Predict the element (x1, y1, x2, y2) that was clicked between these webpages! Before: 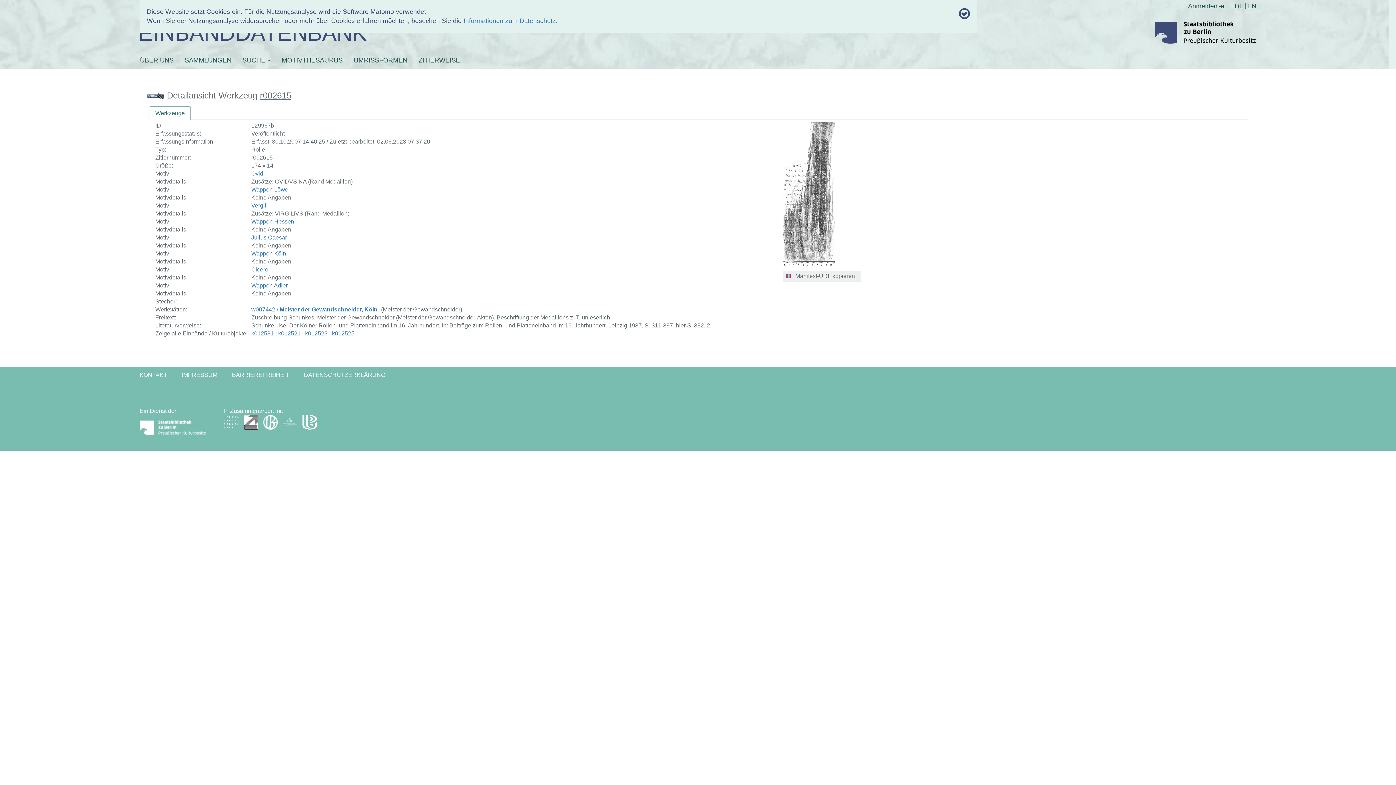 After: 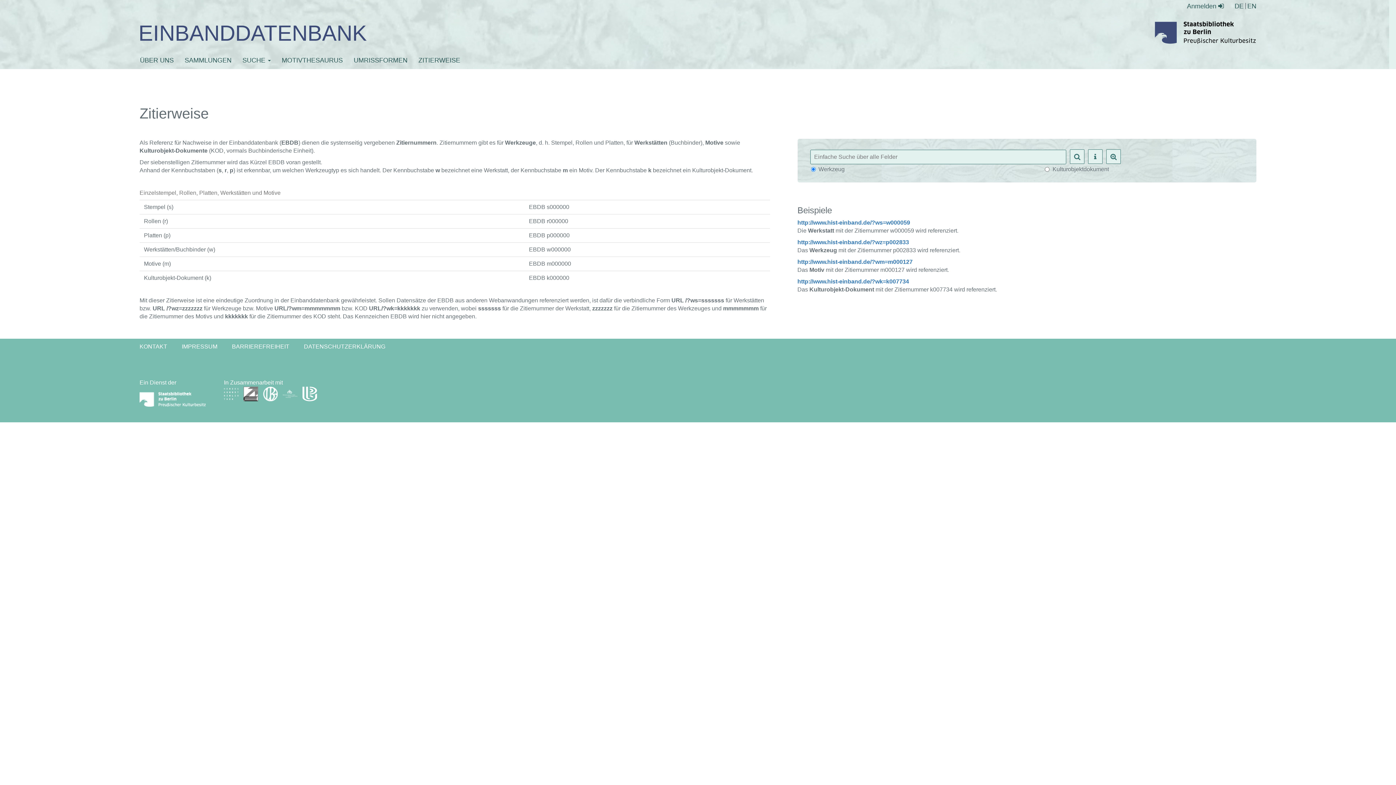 Action: label: ZITIERWEISE bbox: (418, 51, 460, 69)